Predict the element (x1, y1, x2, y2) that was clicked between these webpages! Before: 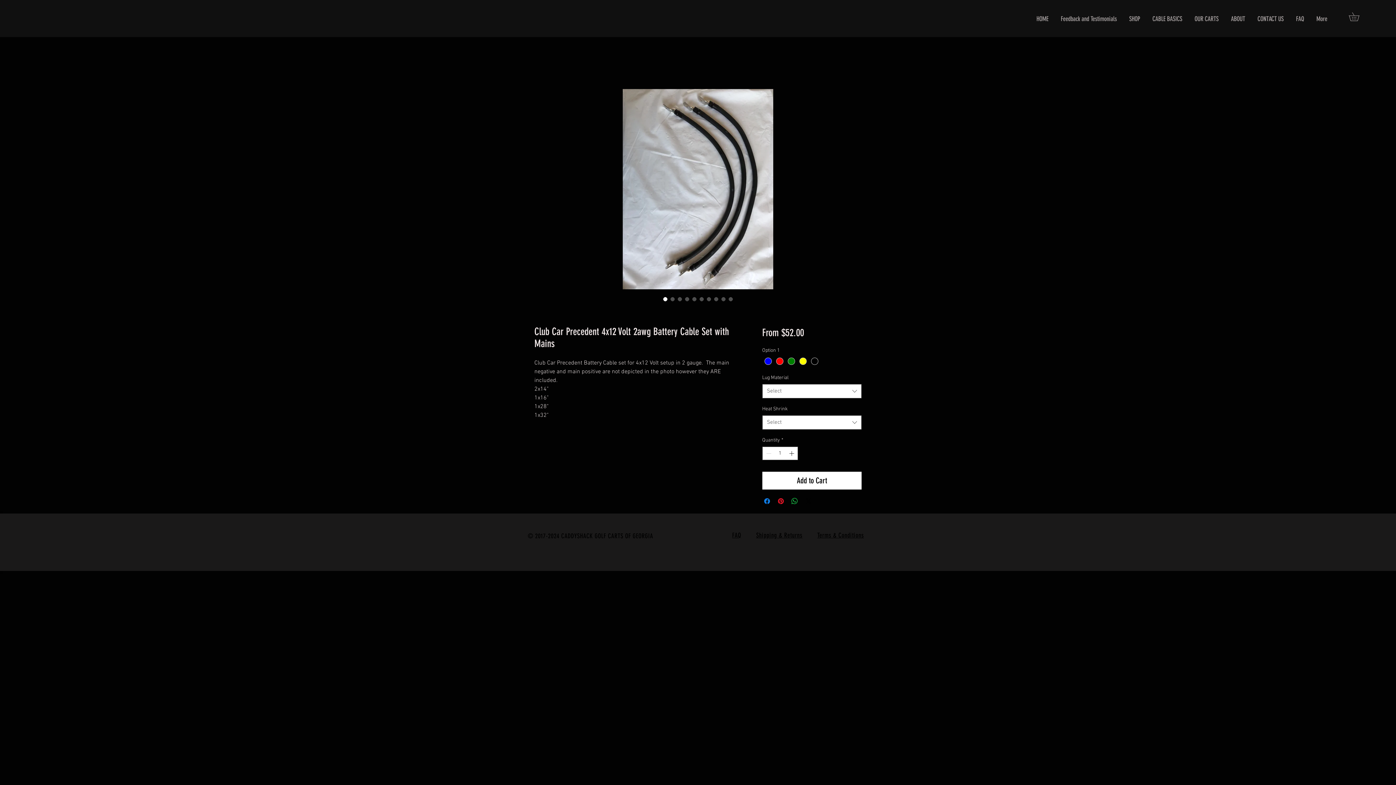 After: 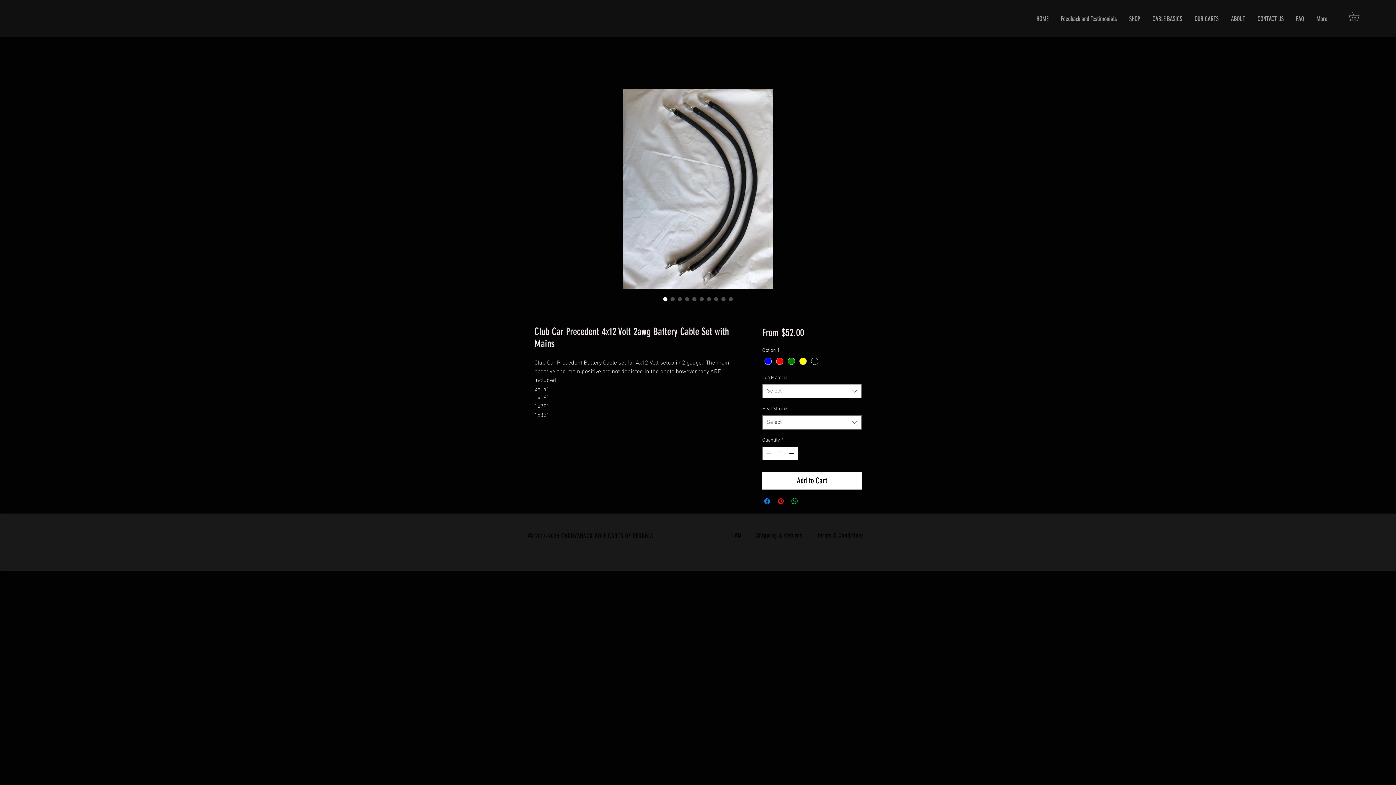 Action: bbox: (804, 497, 812, 505) label: Share on X